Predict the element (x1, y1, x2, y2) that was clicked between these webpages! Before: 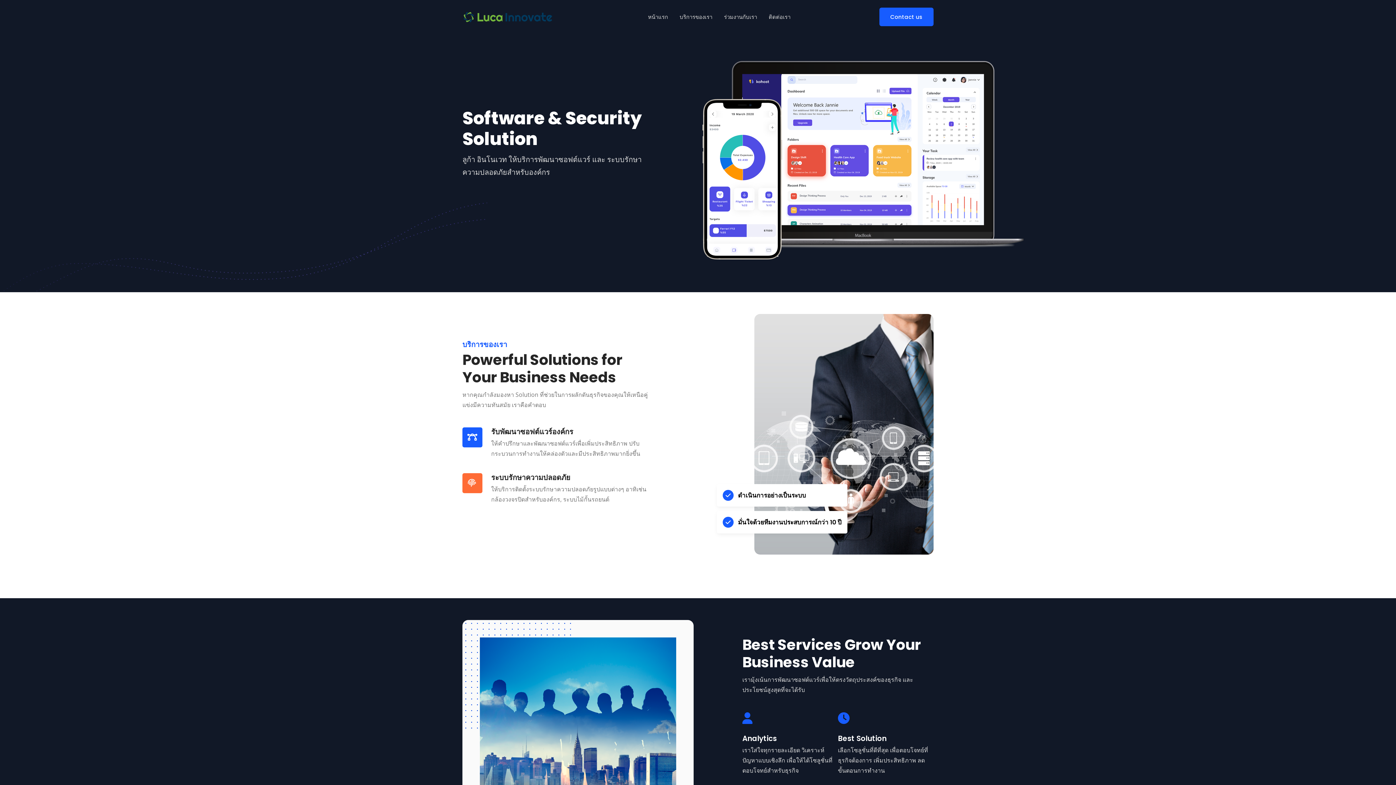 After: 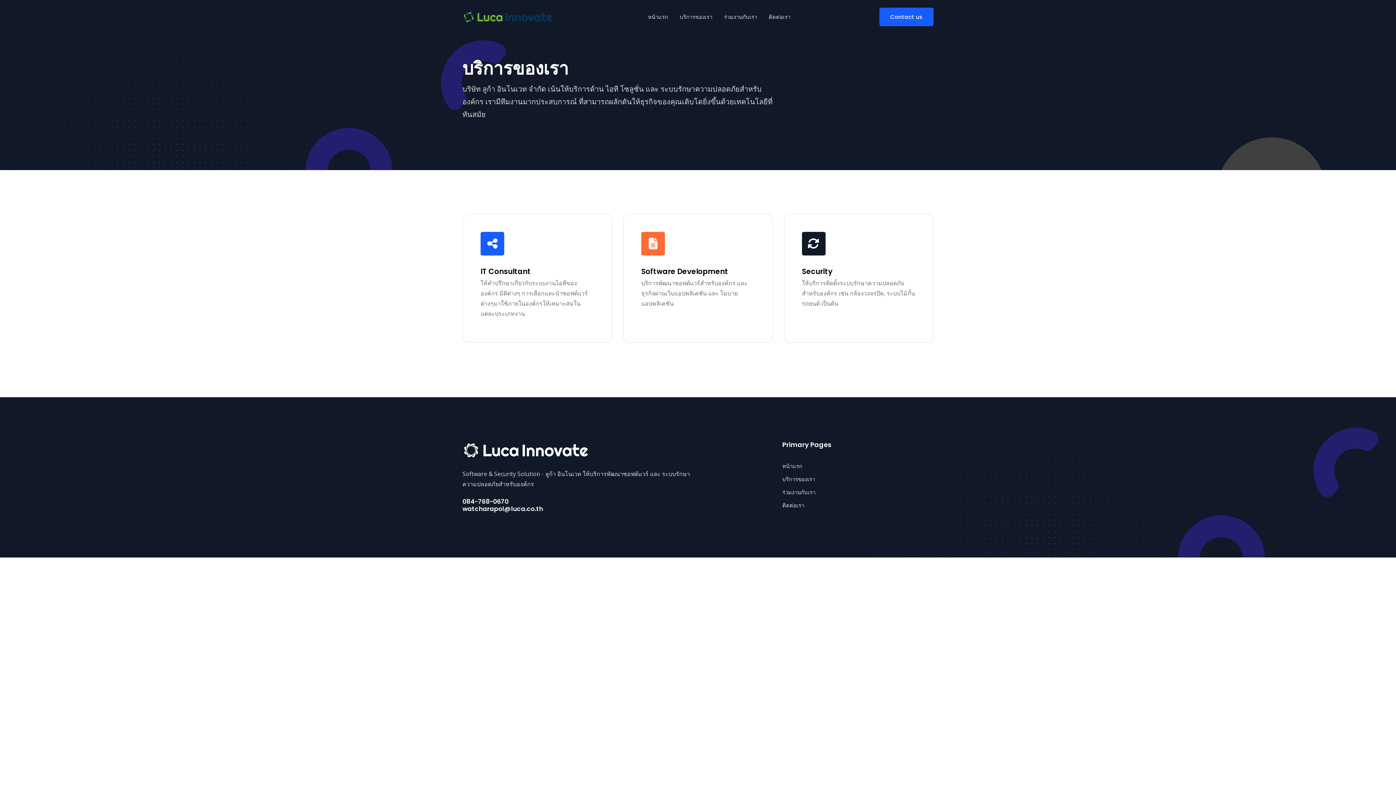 Action: bbox: (674, 7, 718, 26) label: บริการของเรา